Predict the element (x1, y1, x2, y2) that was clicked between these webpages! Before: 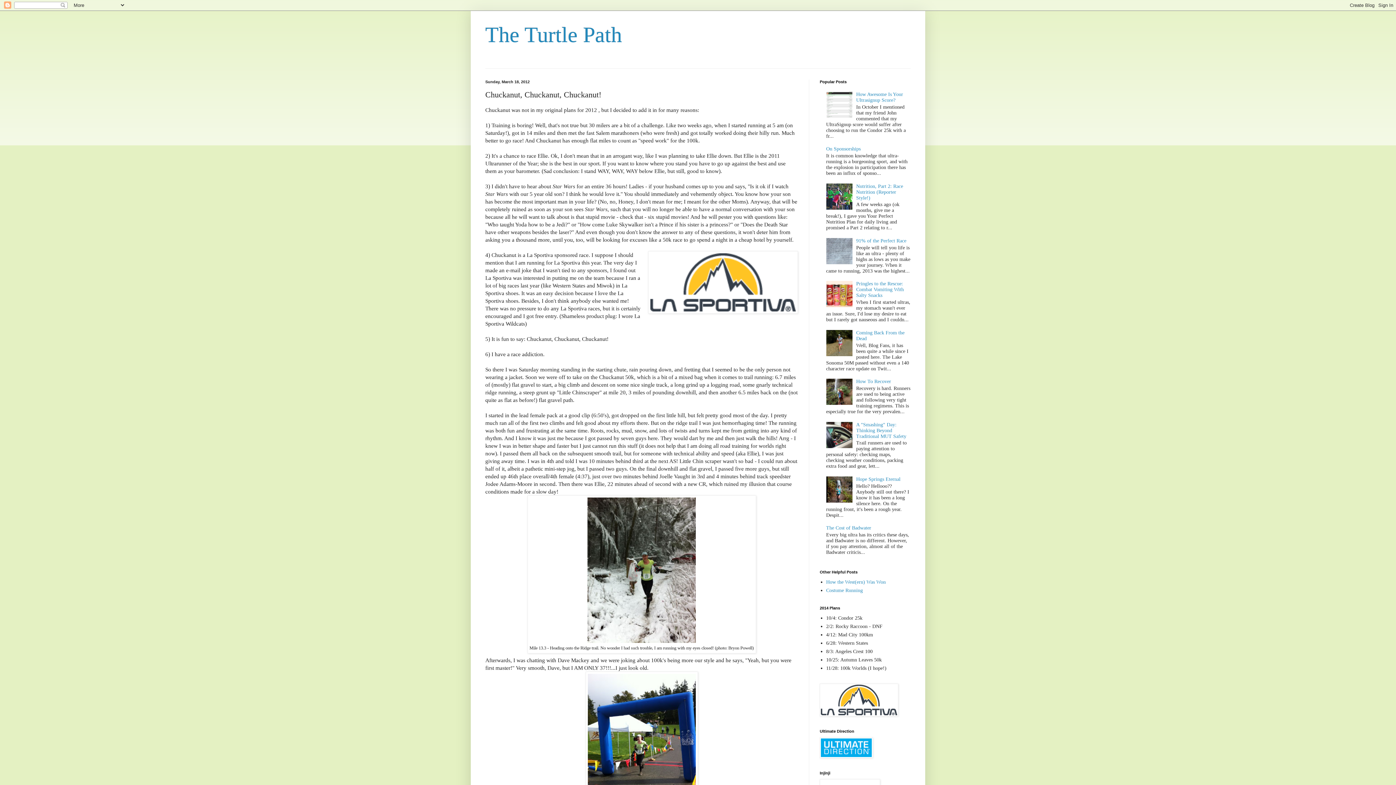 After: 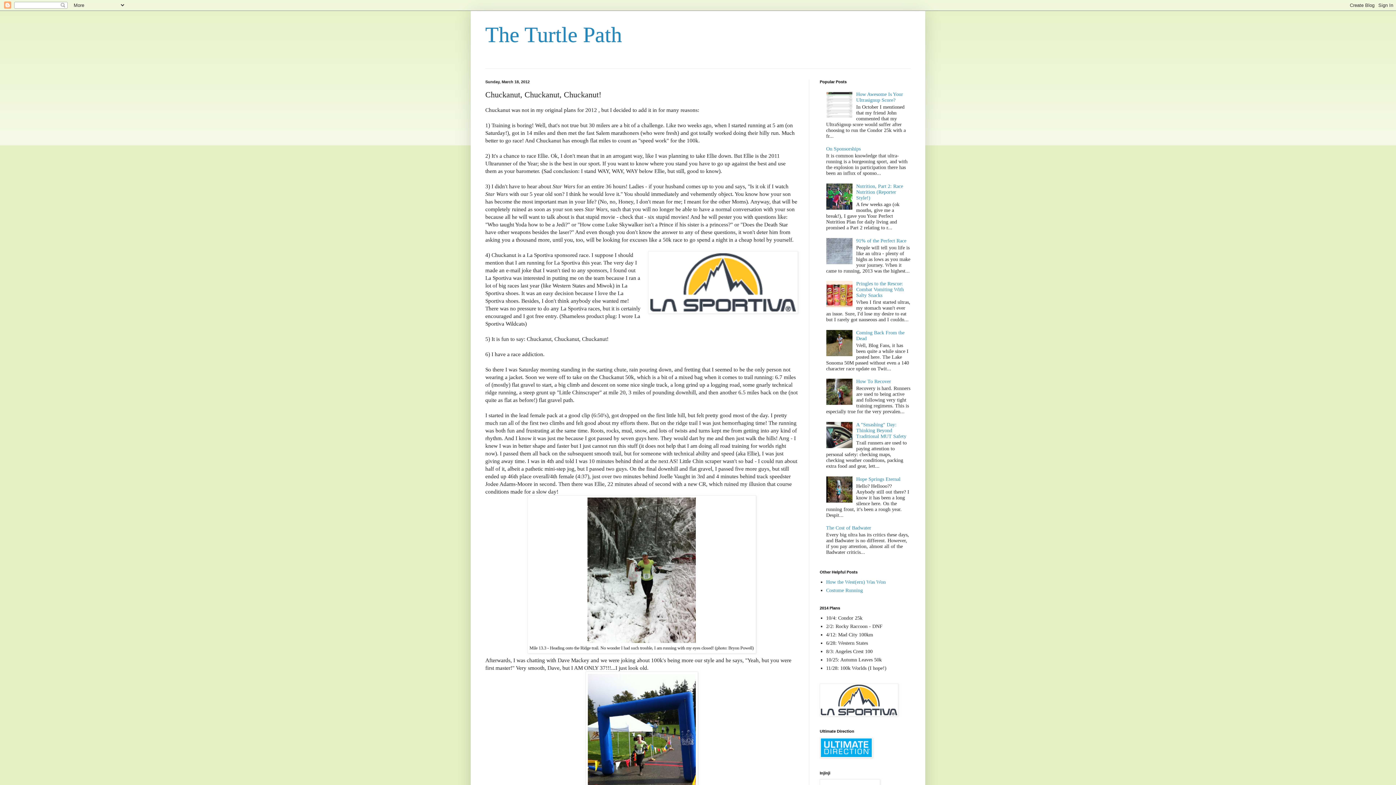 Action: bbox: (826, 443, 854, 449)